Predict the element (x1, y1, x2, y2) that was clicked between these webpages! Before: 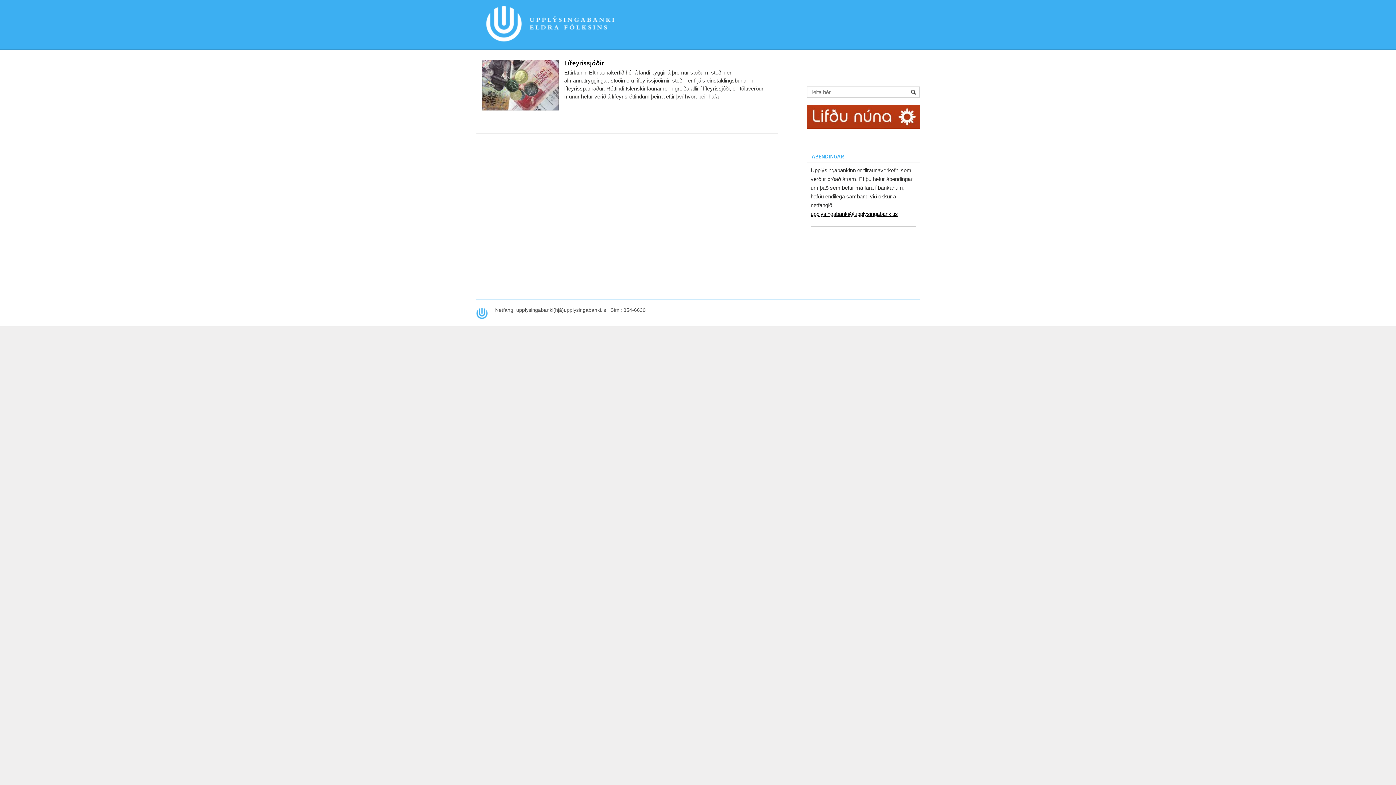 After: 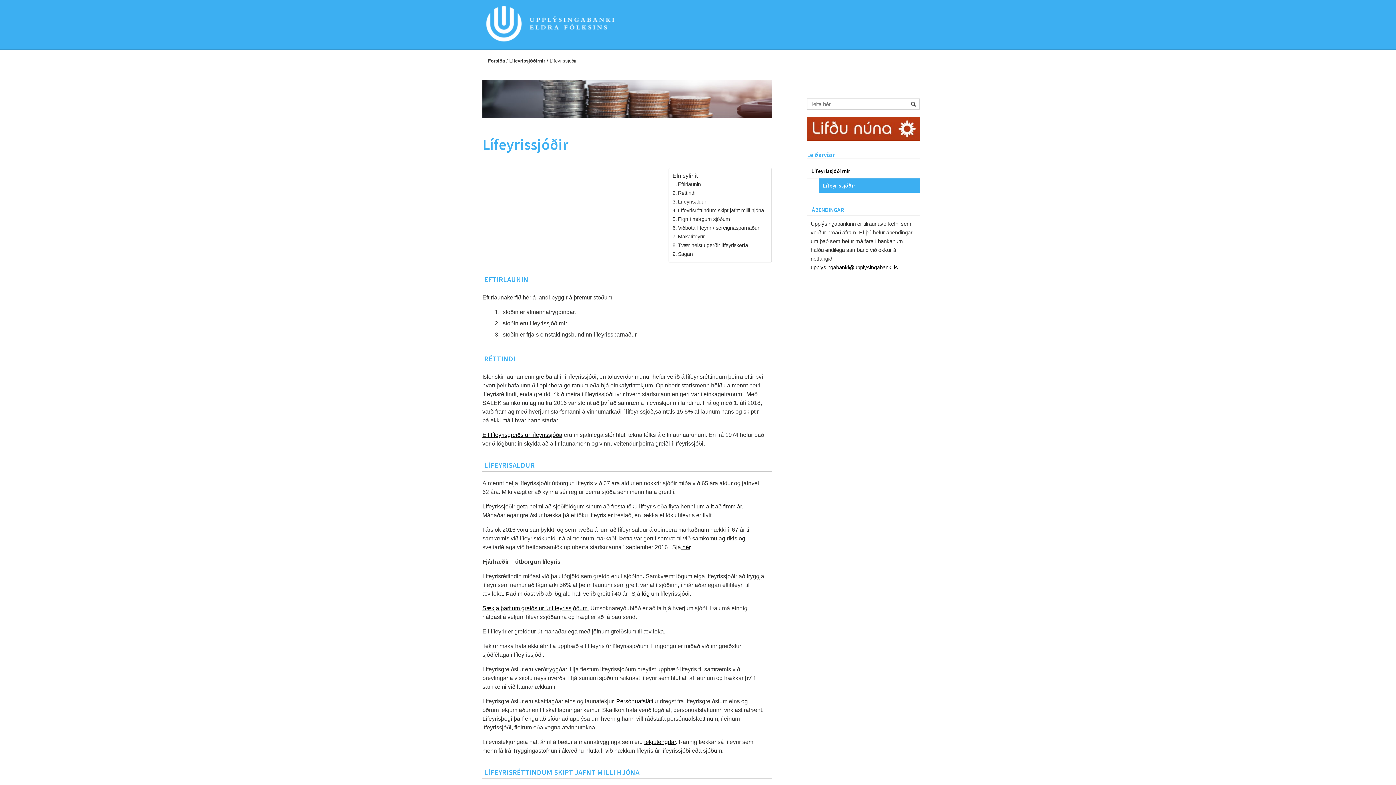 Action: label: Lífeyrissjóðir bbox: (564, 58, 604, 67)